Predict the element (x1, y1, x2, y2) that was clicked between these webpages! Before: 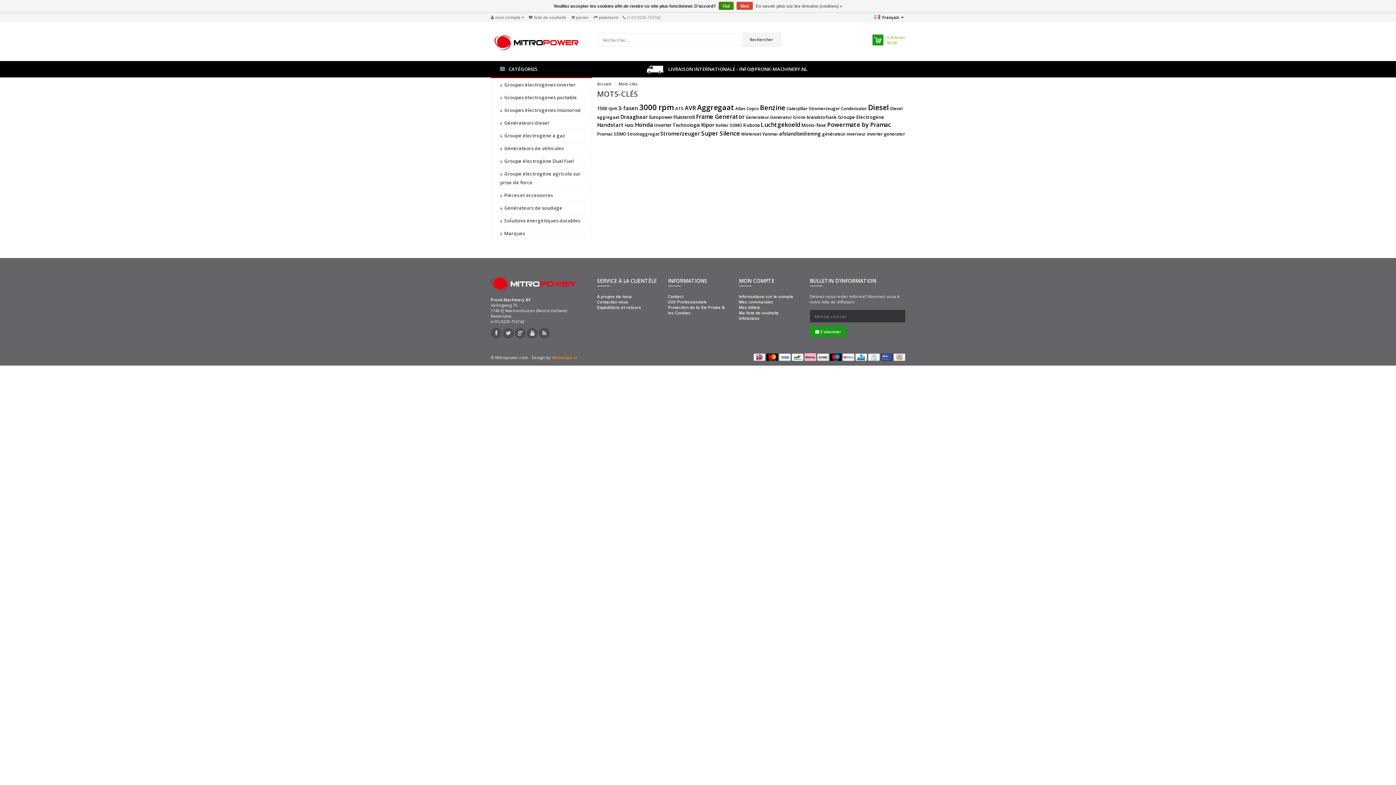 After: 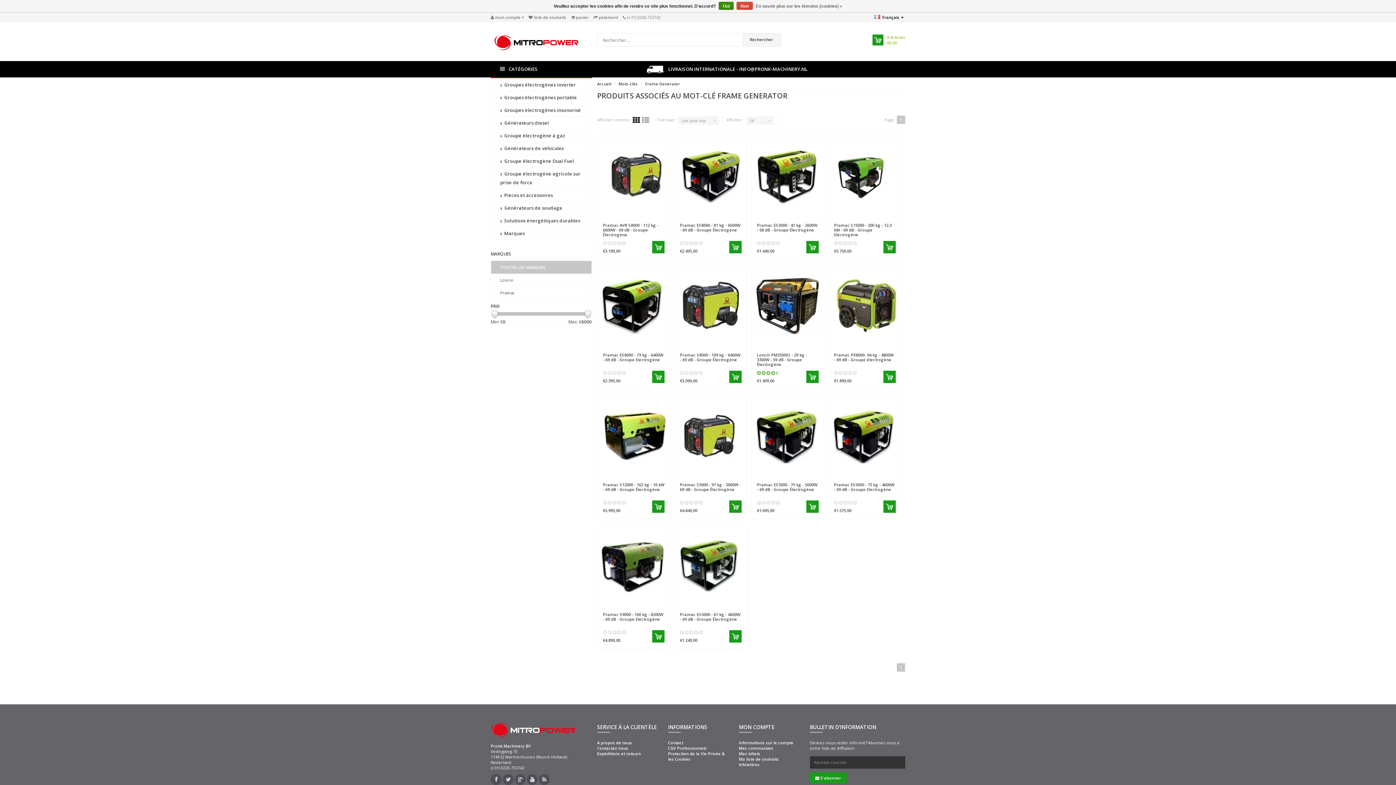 Action: label: Frame Generator bbox: (696, 112, 744, 120)